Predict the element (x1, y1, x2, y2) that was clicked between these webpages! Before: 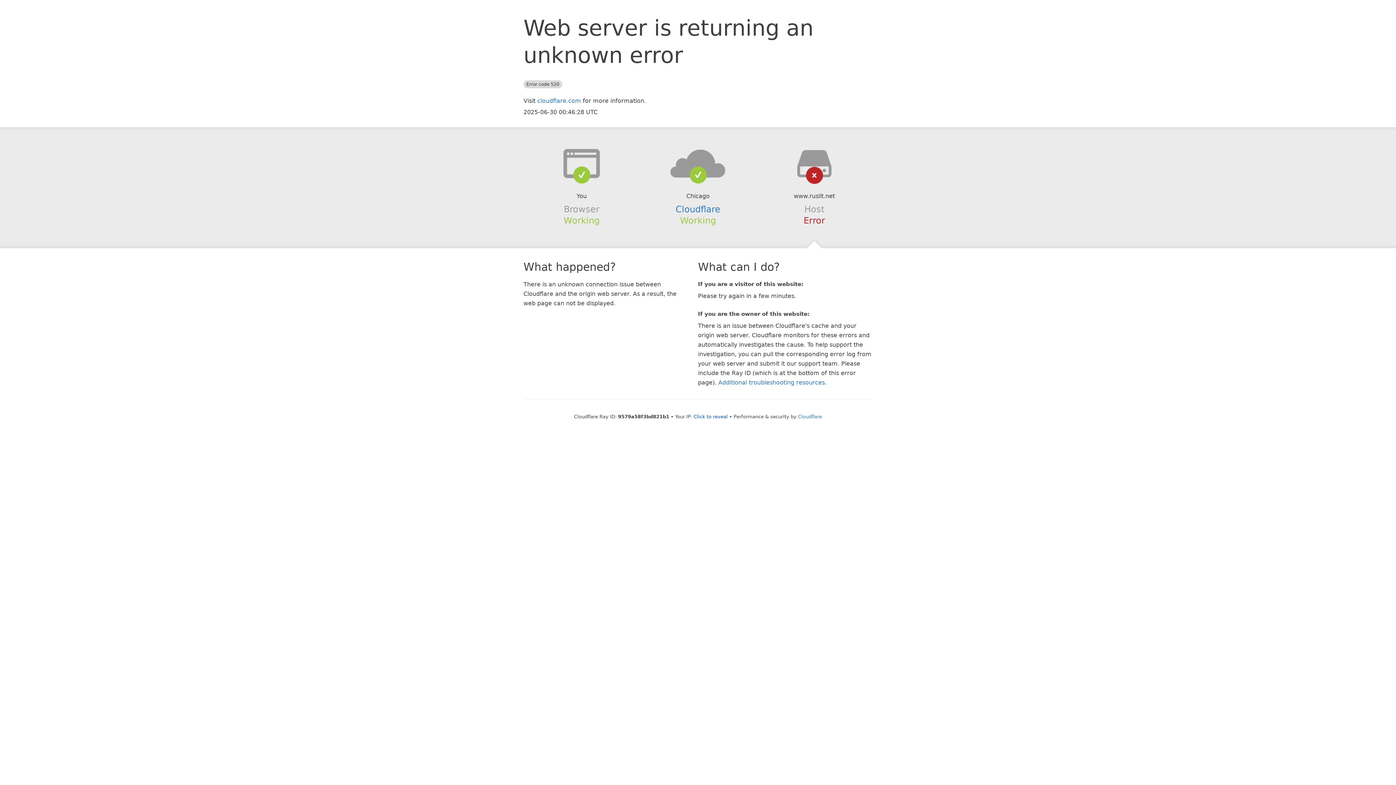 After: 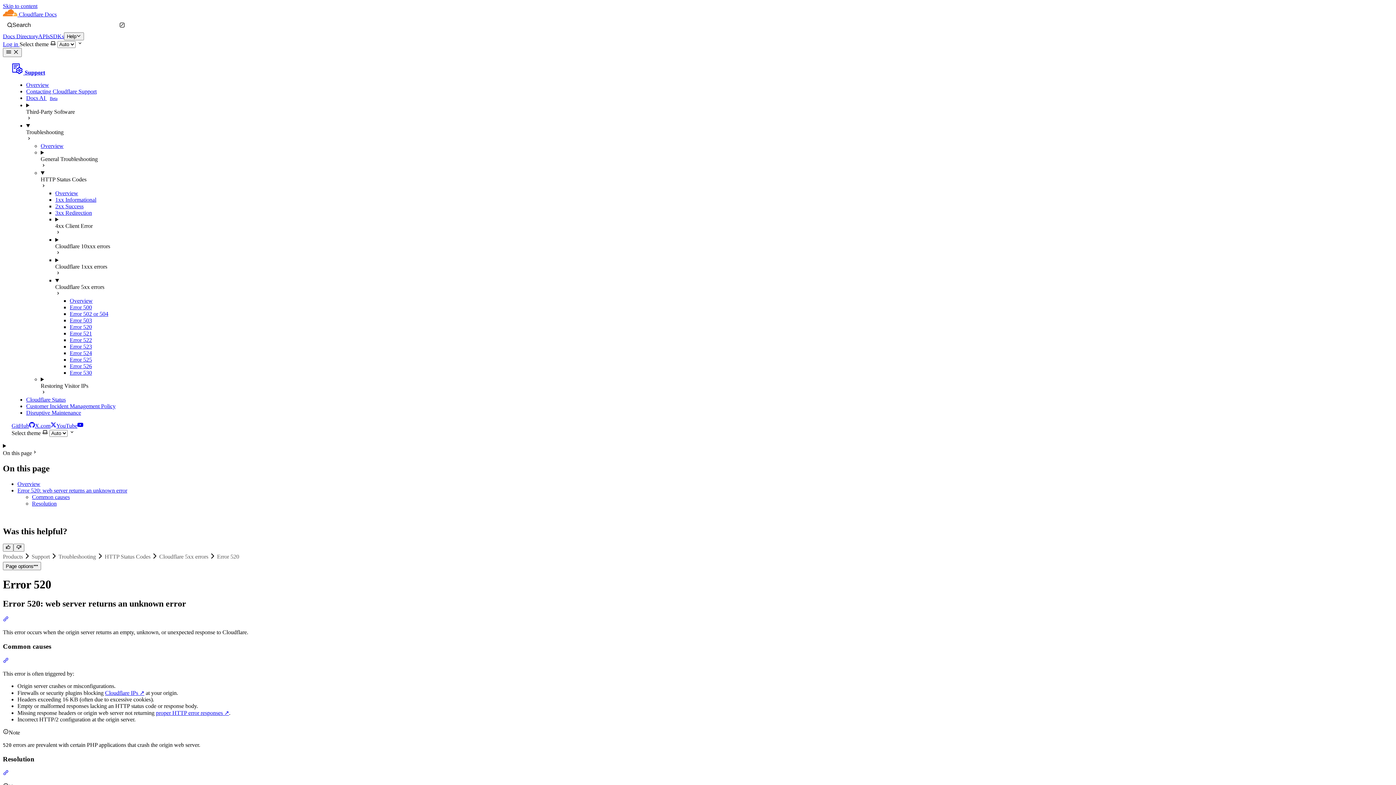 Action: label: Additional troubleshooting resources bbox: (718, 379, 825, 386)